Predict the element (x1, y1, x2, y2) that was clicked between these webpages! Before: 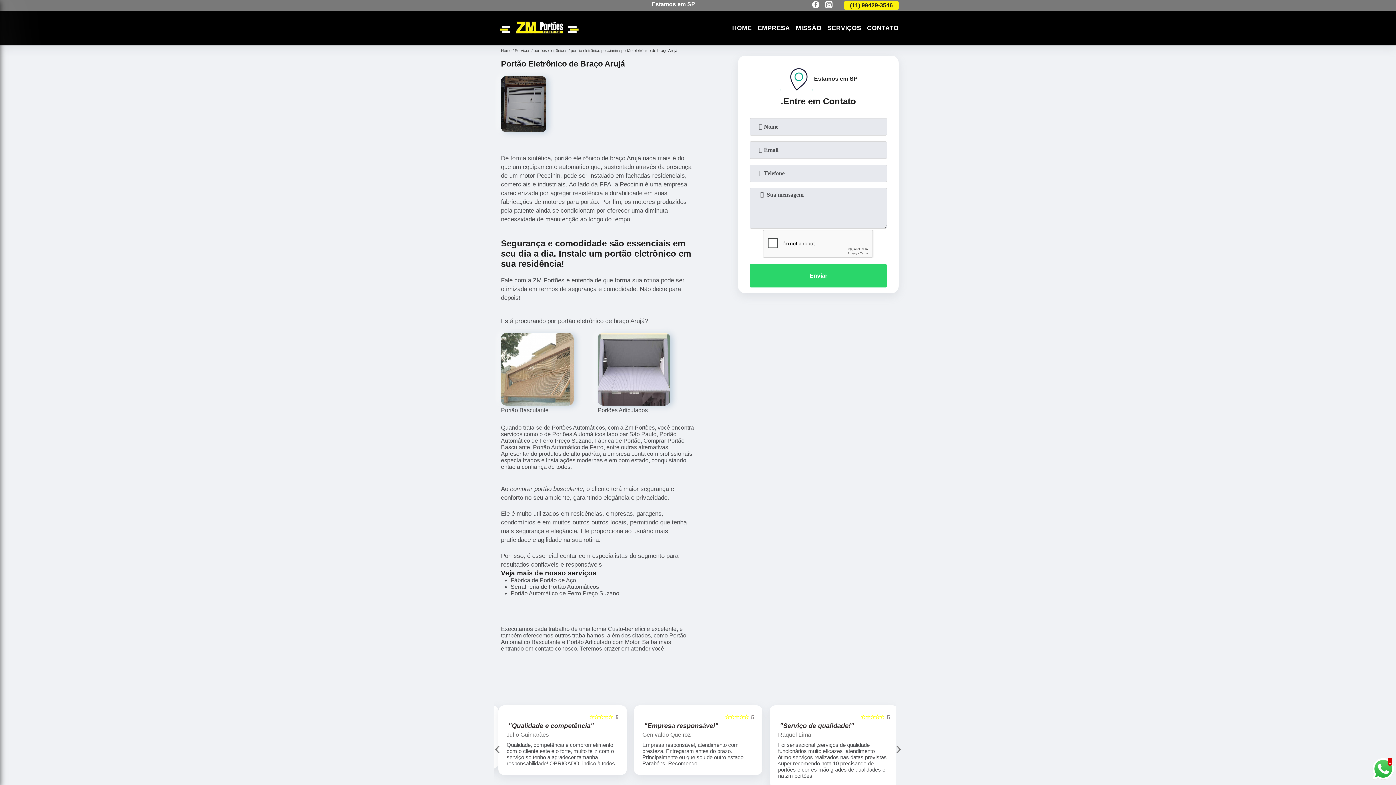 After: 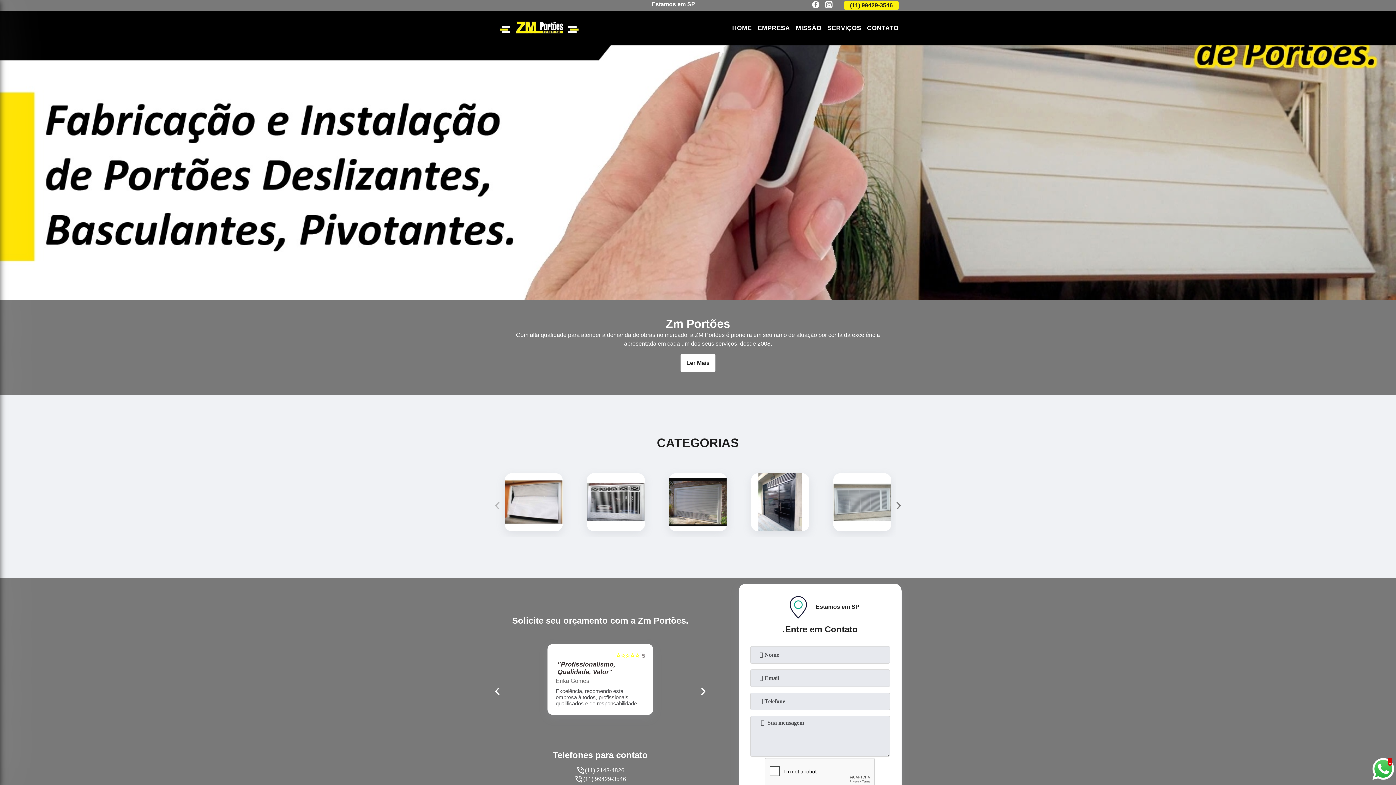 Action: bbox: (494, 33, 585, 39)